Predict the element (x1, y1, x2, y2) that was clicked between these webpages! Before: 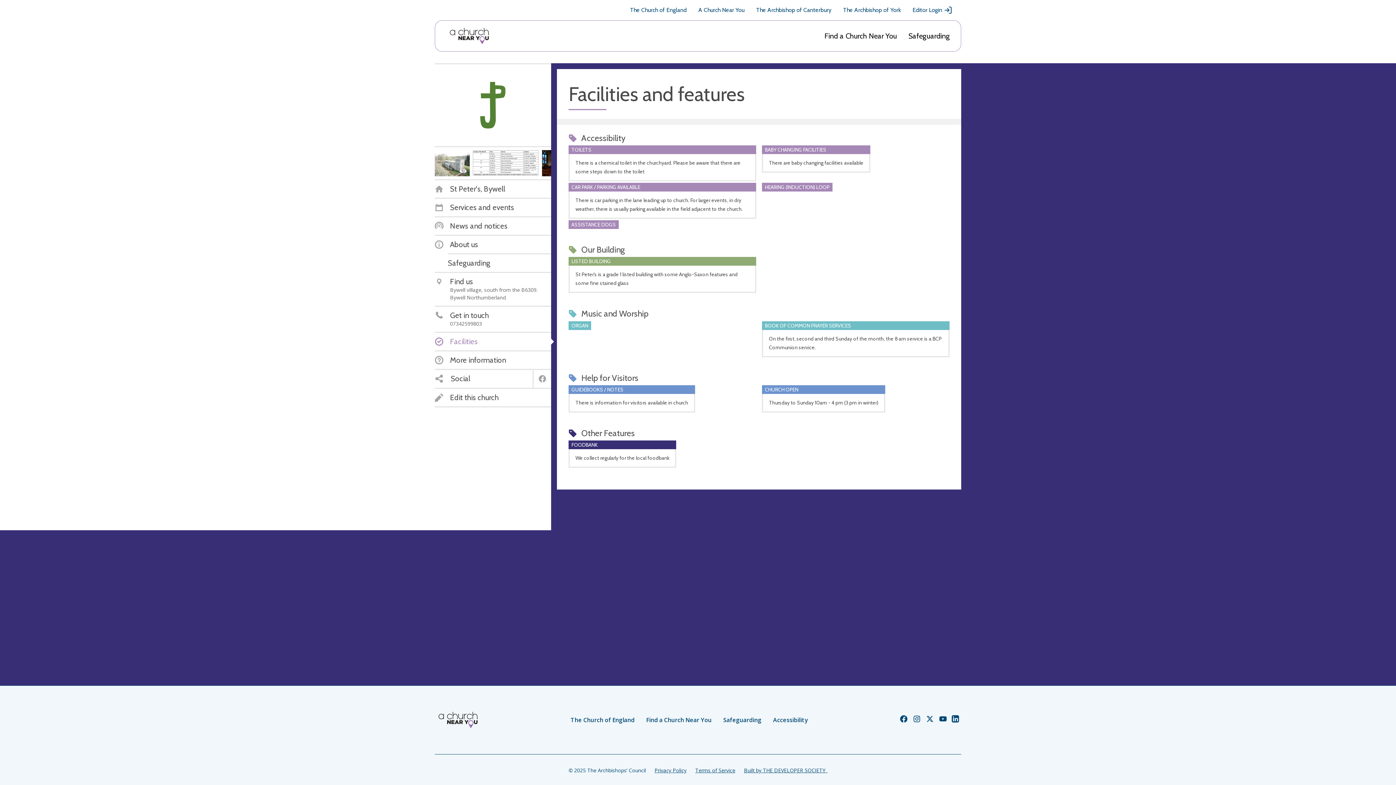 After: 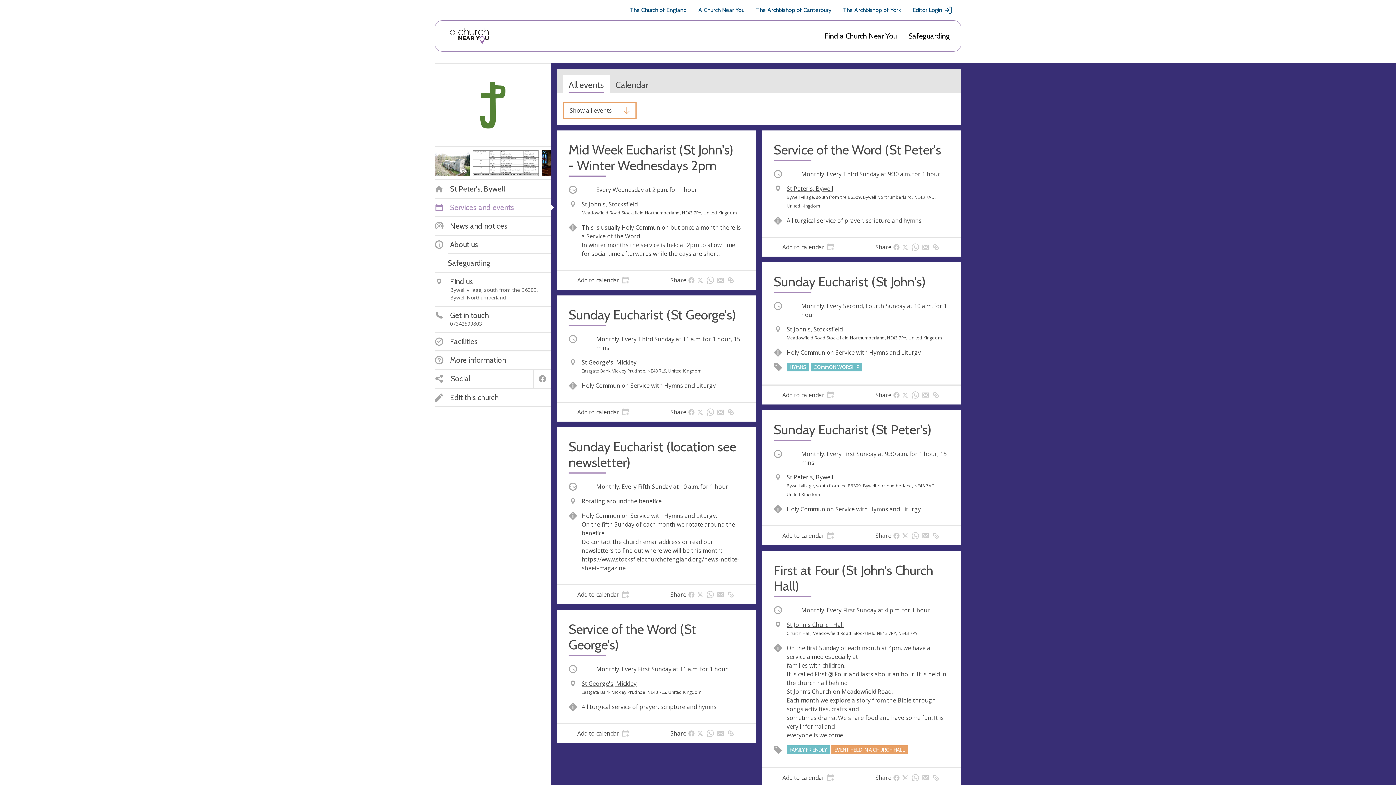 Action: bbox: (434, 203, 514, 211) label: Services and events